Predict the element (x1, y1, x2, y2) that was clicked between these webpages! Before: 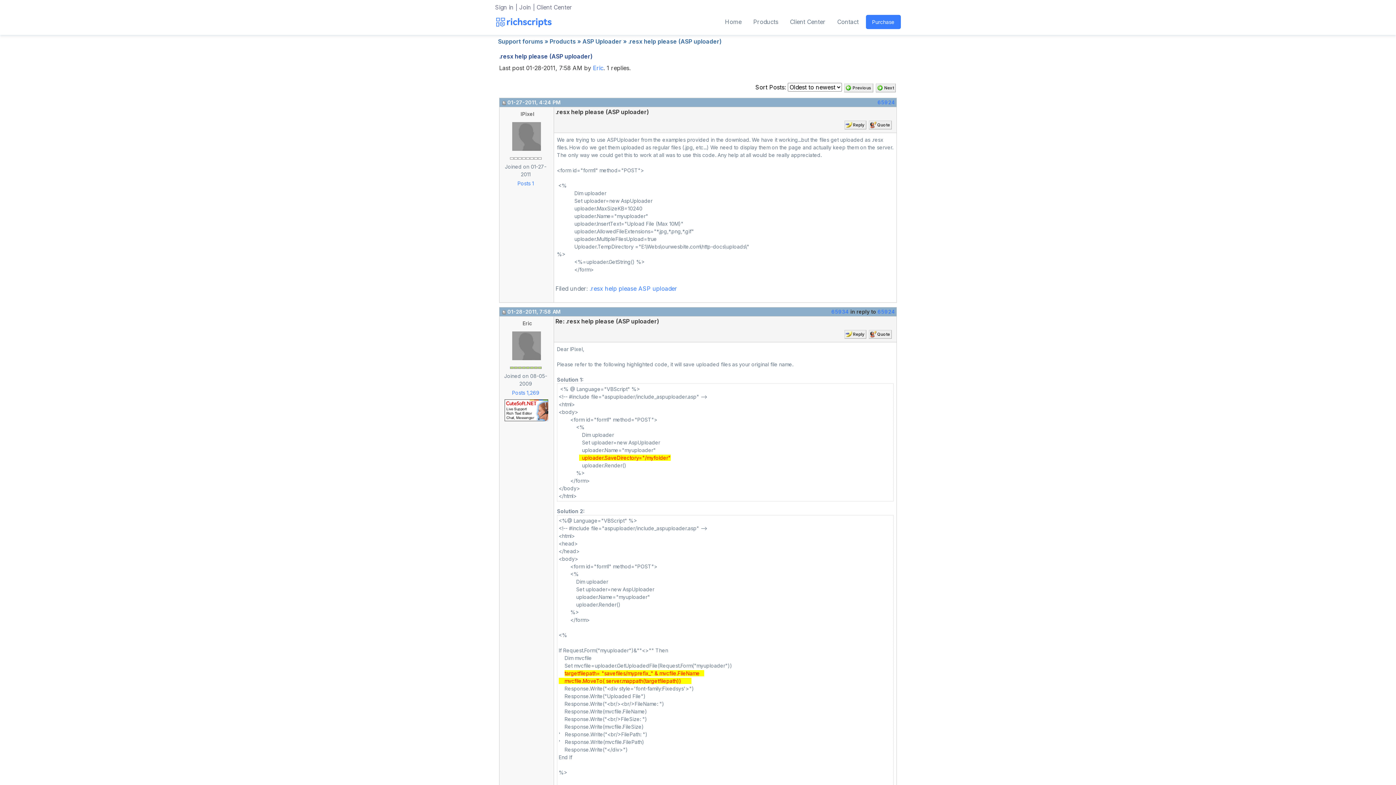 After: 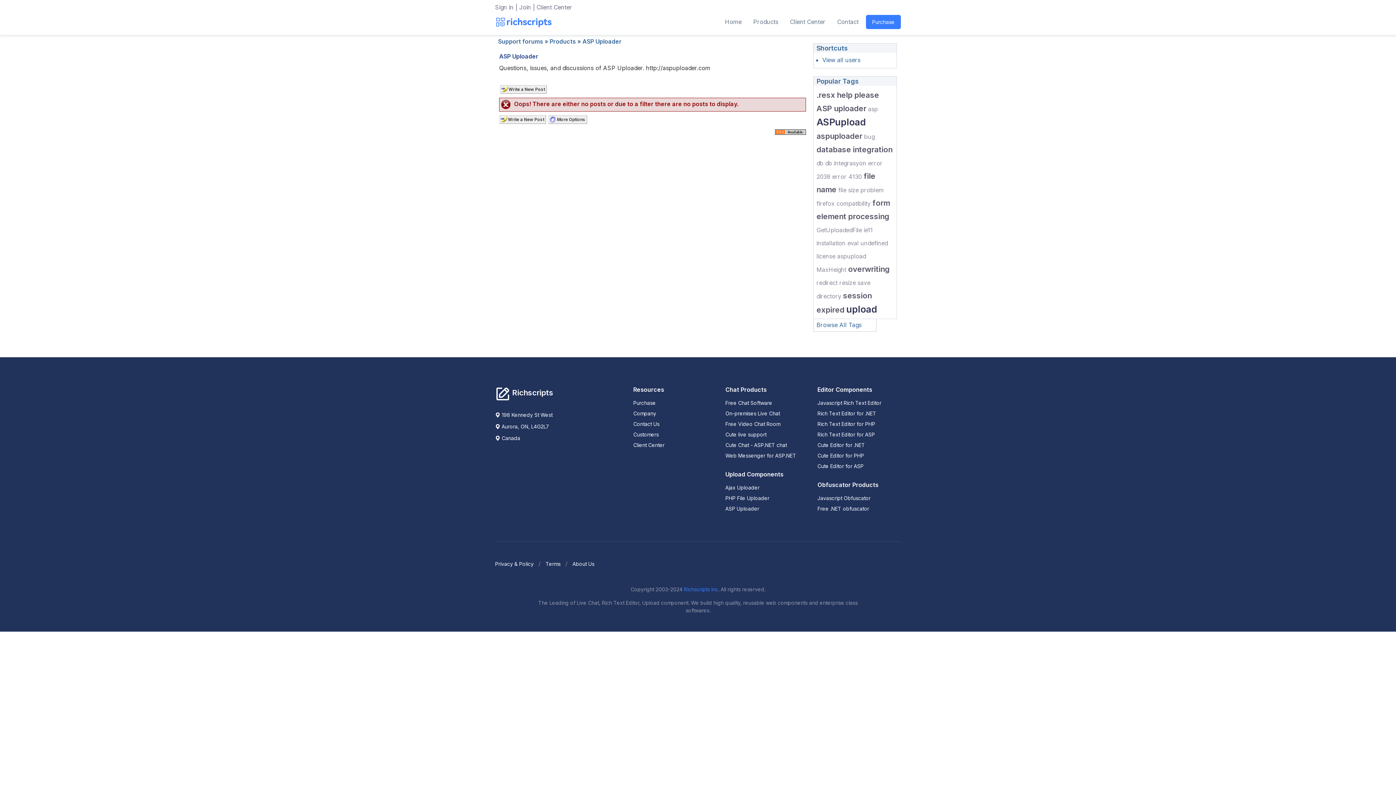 Action: label: ASP Uploader bbox: (582, 37, 621, 45)